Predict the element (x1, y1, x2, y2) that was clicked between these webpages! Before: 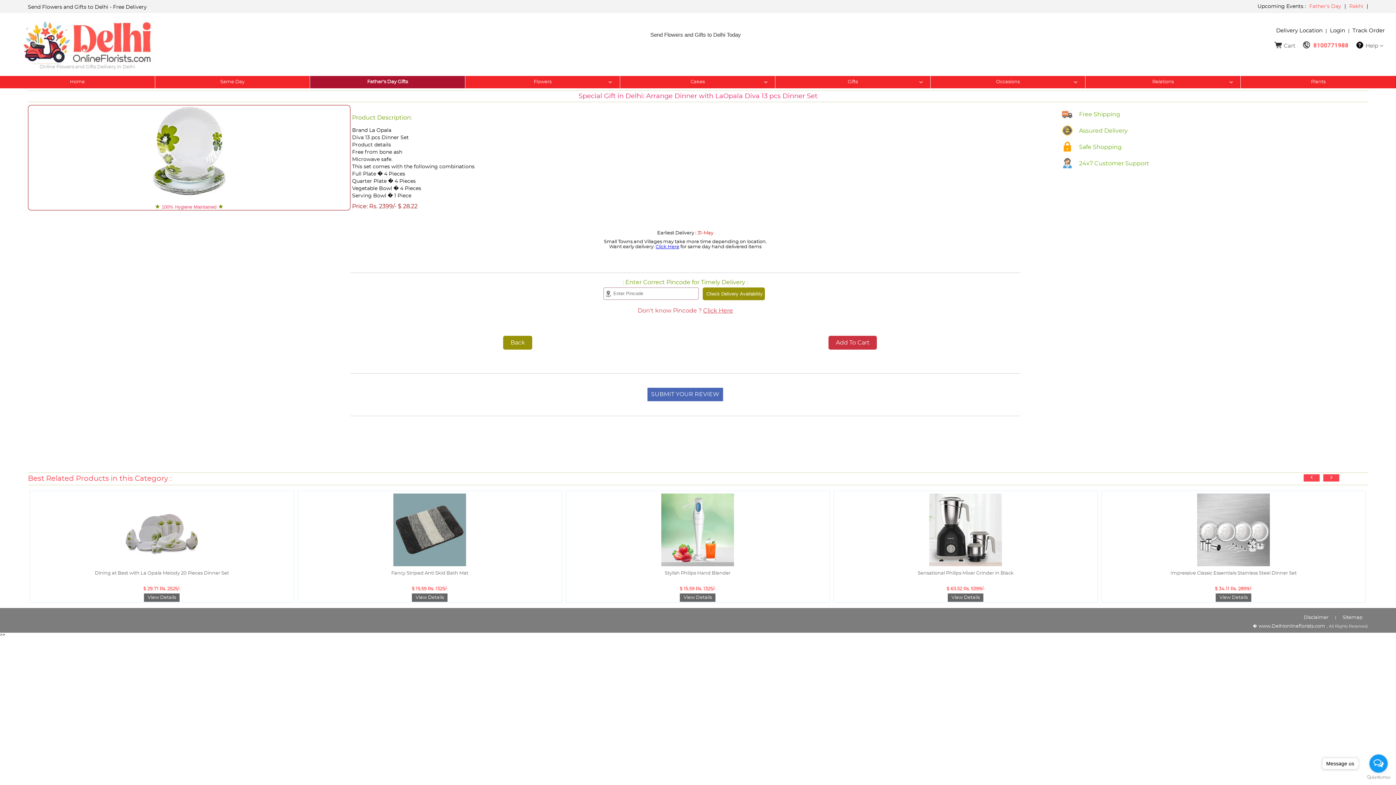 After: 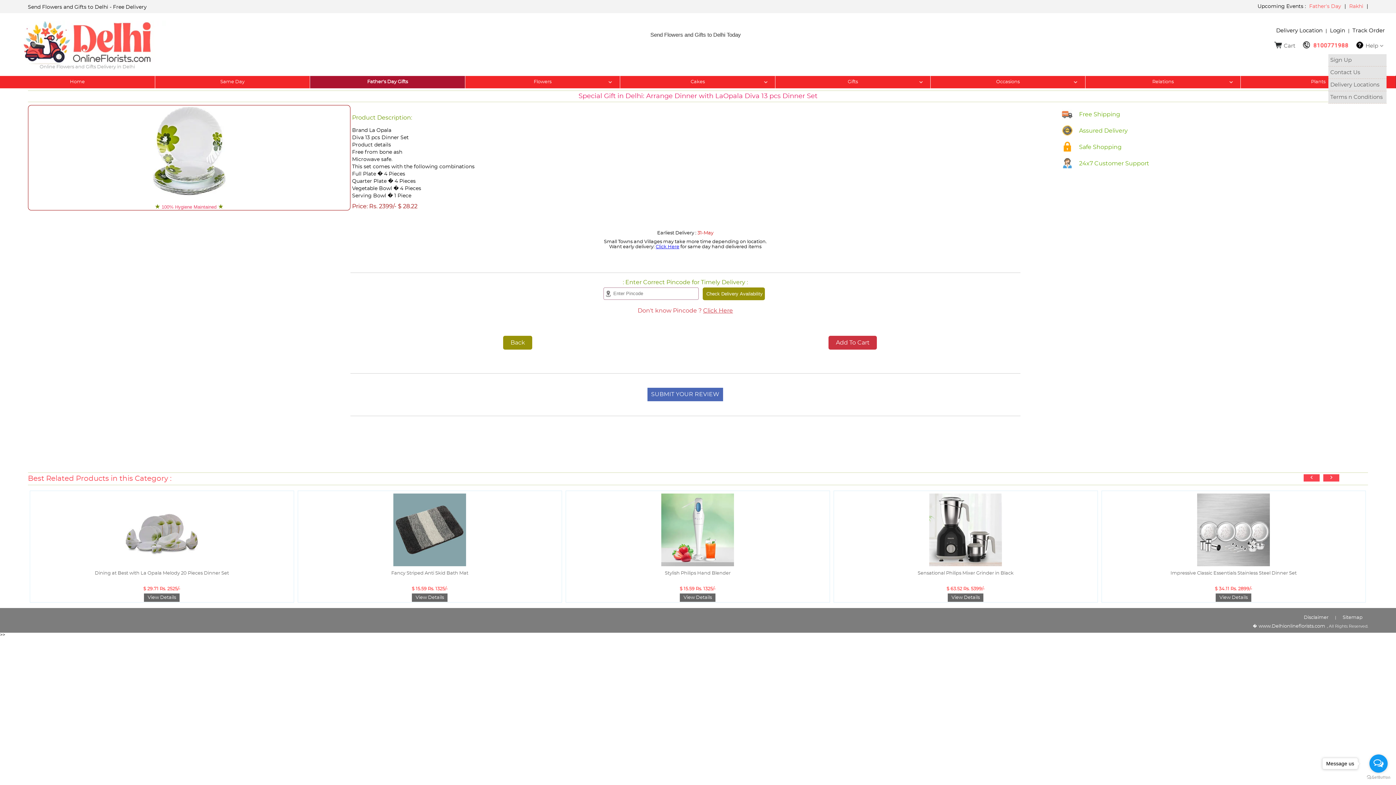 Action: bbox: (1354, 39, 1385, 50) label: Help